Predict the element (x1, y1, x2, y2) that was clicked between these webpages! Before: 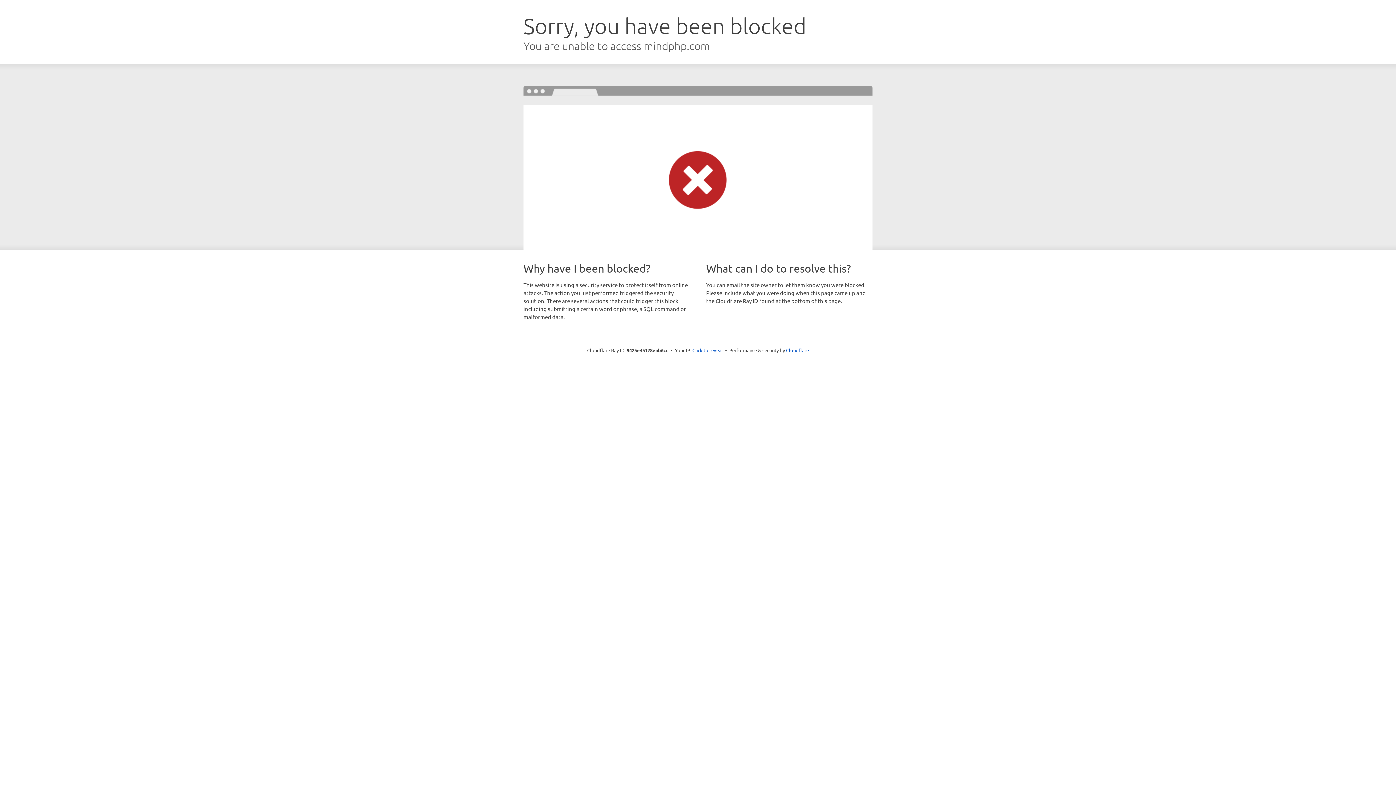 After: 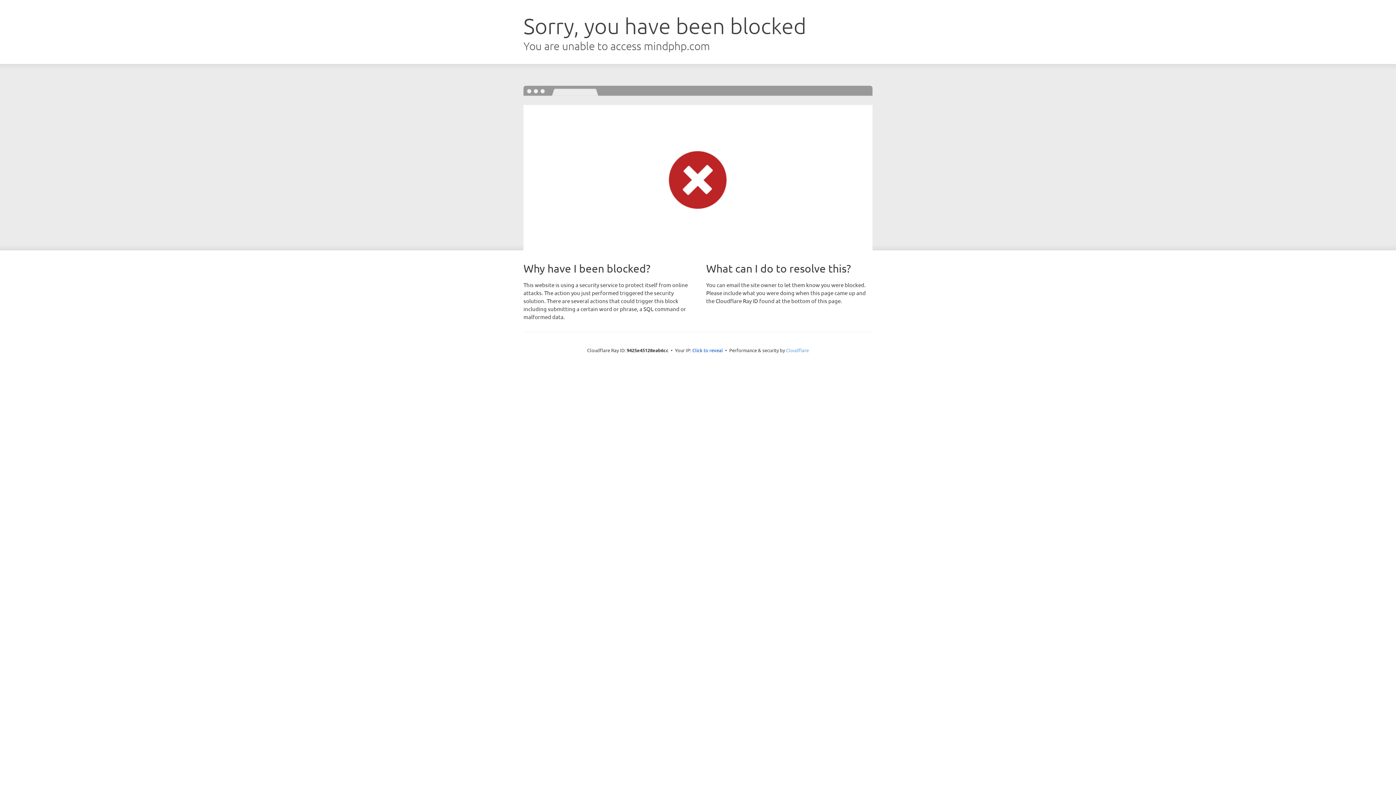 Action: bbox: (786, 347, 809, 353) label: Cloudflare